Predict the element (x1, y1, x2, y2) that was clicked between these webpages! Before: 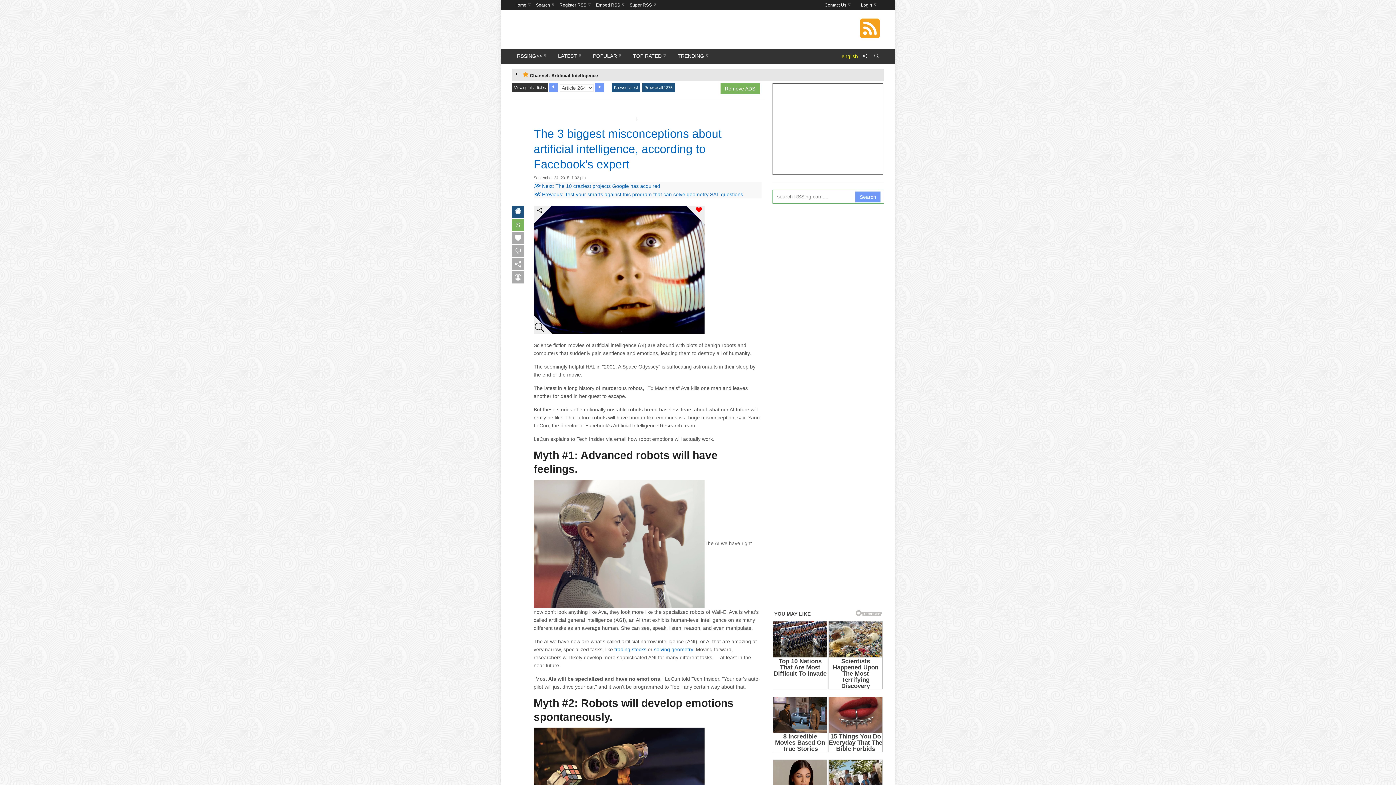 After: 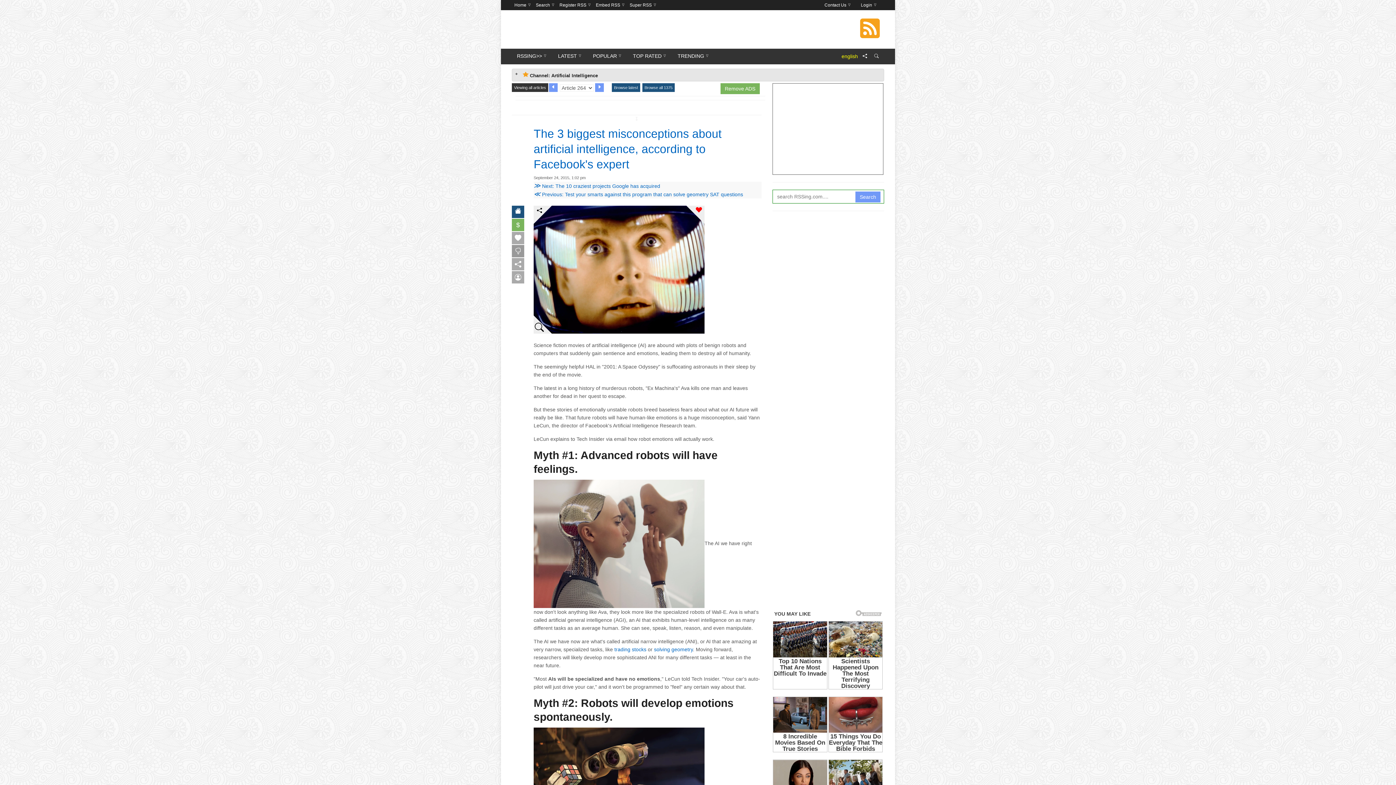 Action: bbox: (512, 244, 524, 257)